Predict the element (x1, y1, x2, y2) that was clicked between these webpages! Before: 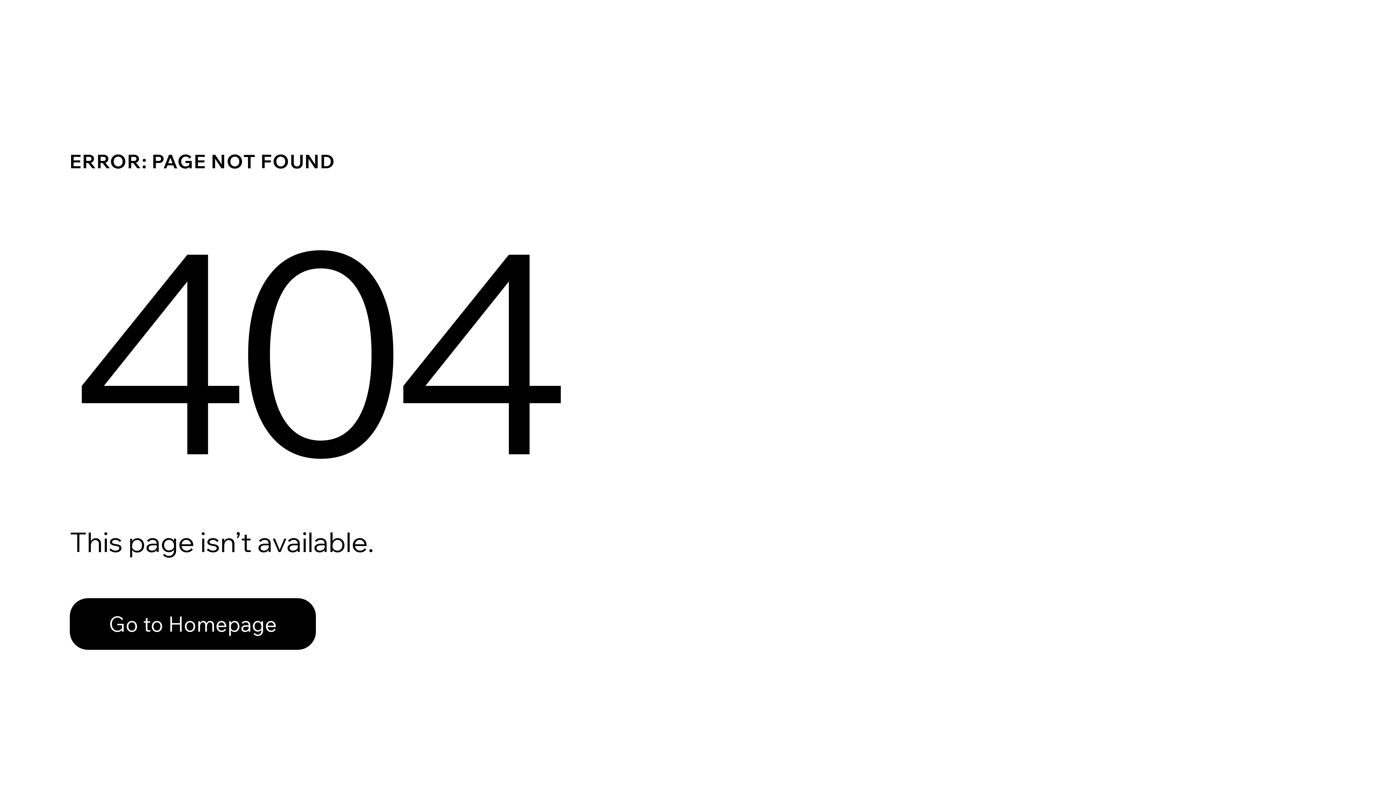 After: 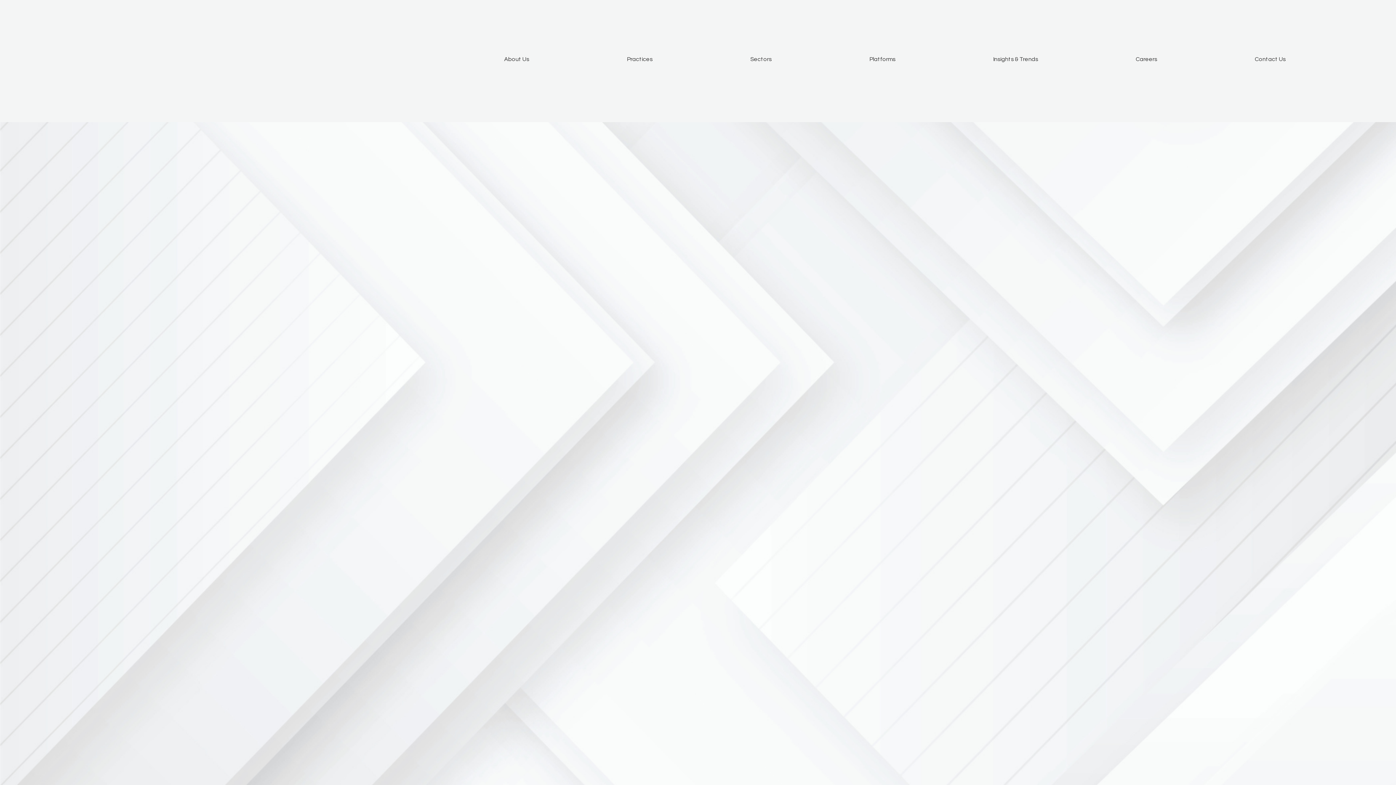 Action: label: Go to Homepage bbox: (69, 598, 316, 650)